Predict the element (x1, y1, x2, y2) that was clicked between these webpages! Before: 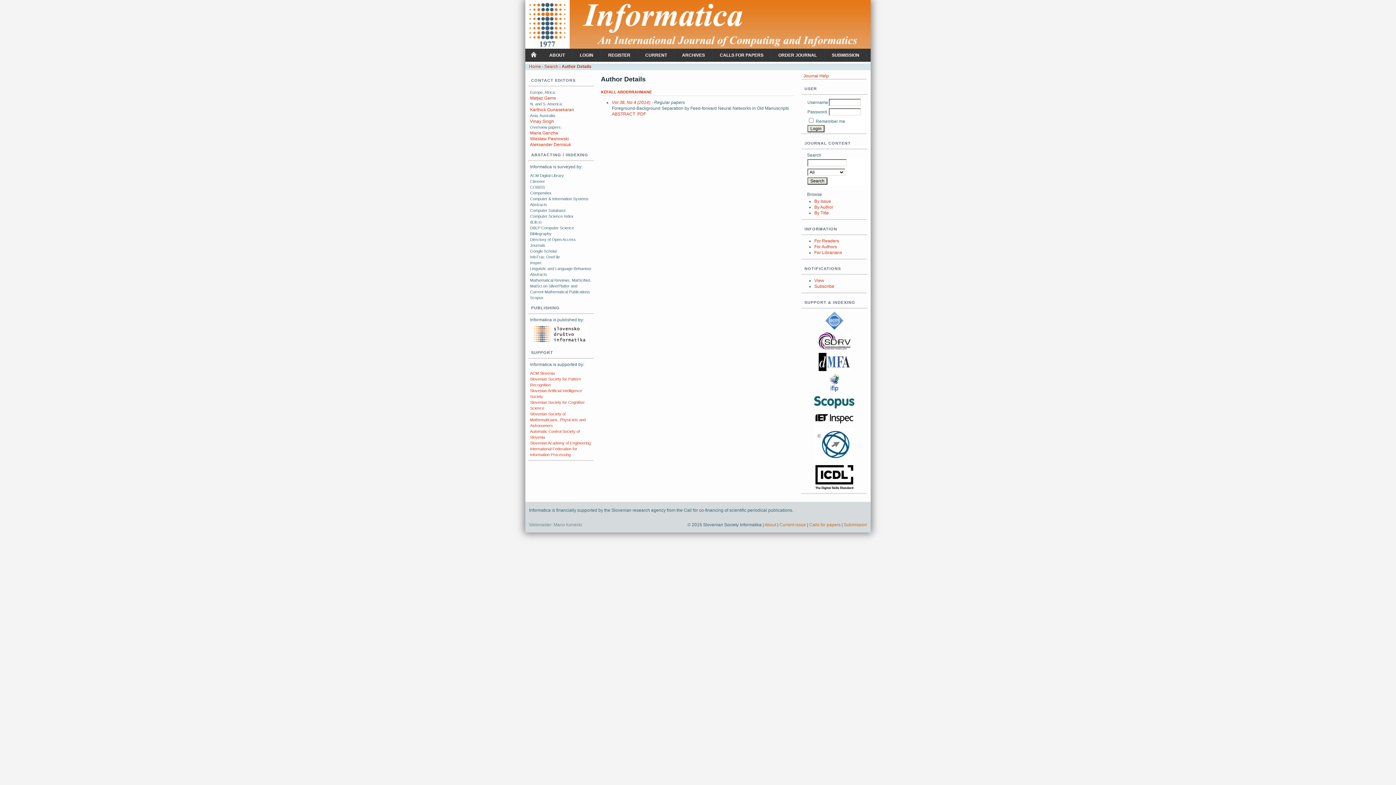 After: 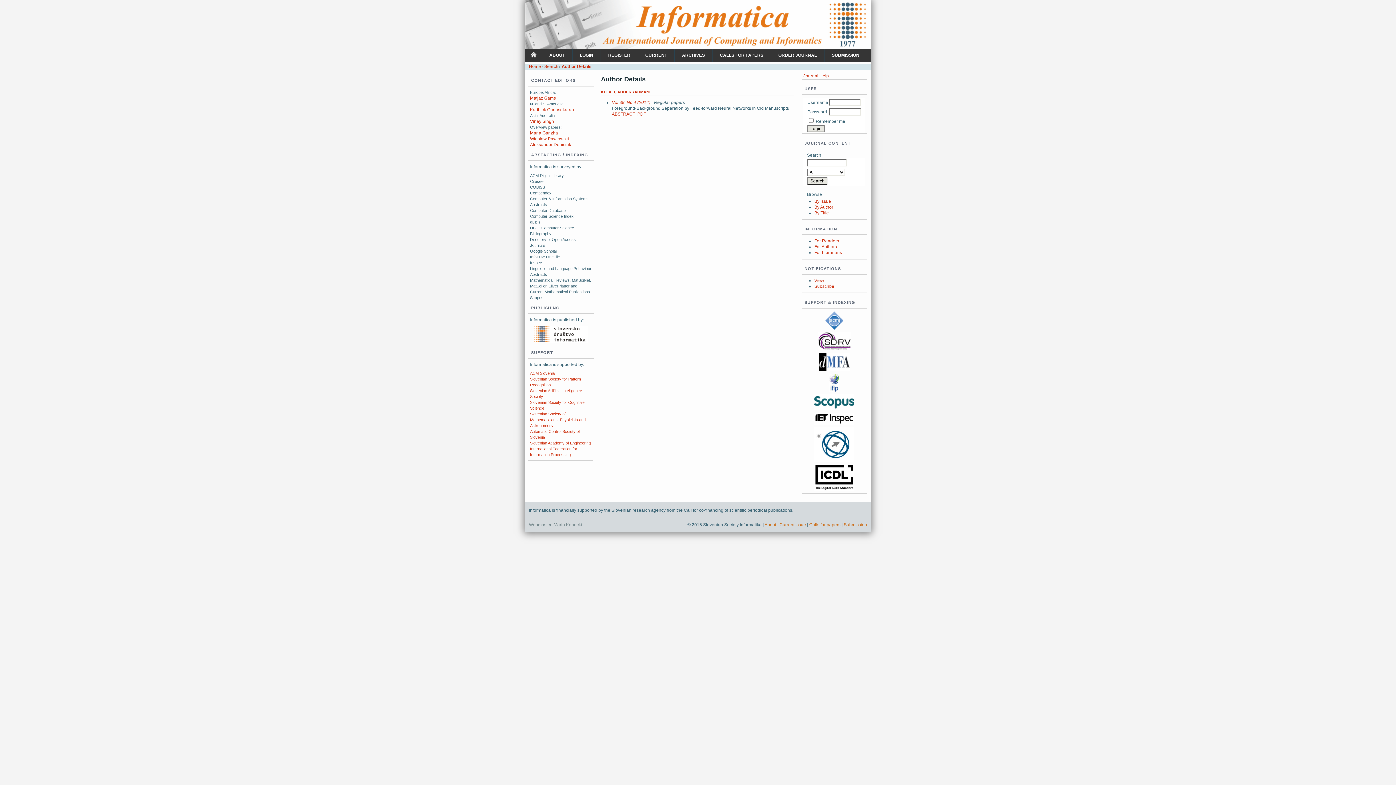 Action: bbox: (530, 95, 556, 100) label: 
Matjaz Gams